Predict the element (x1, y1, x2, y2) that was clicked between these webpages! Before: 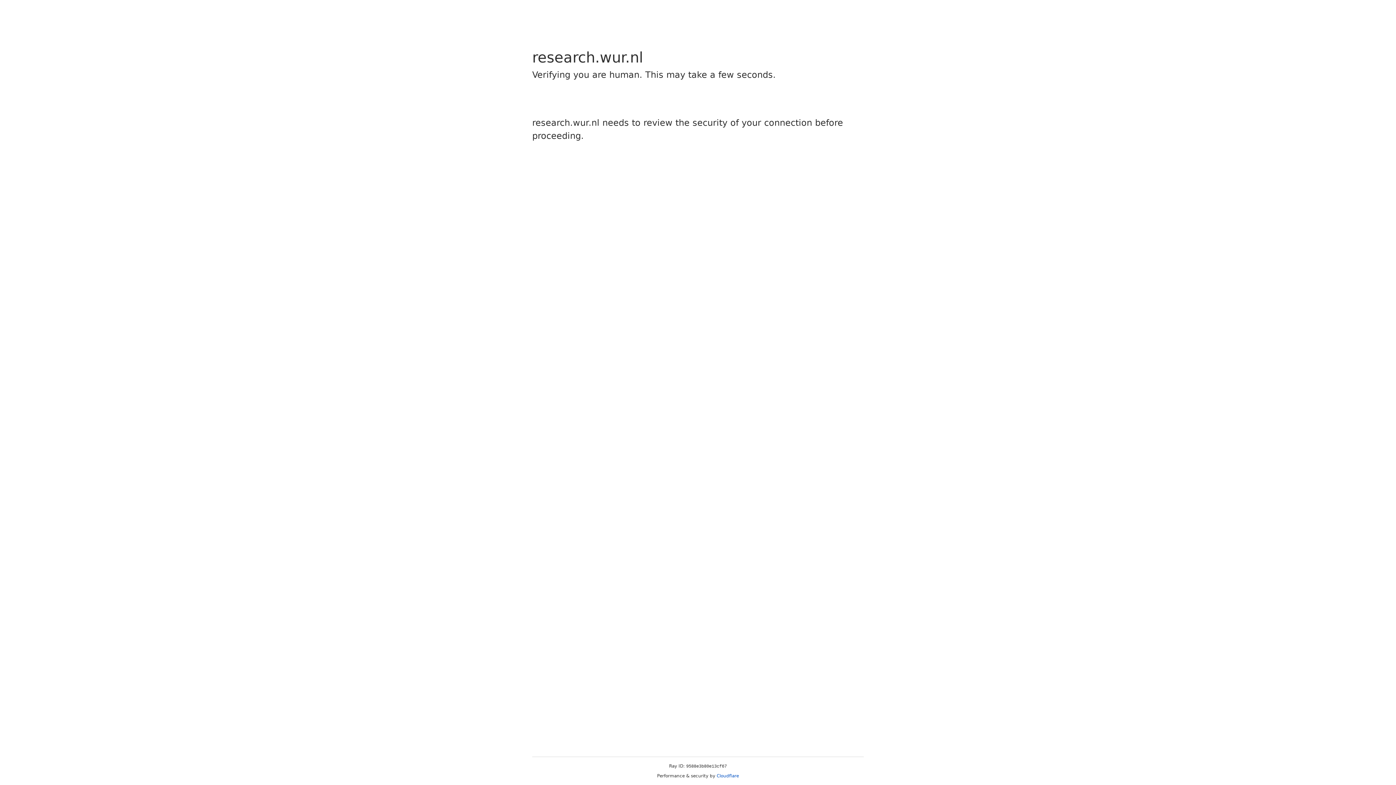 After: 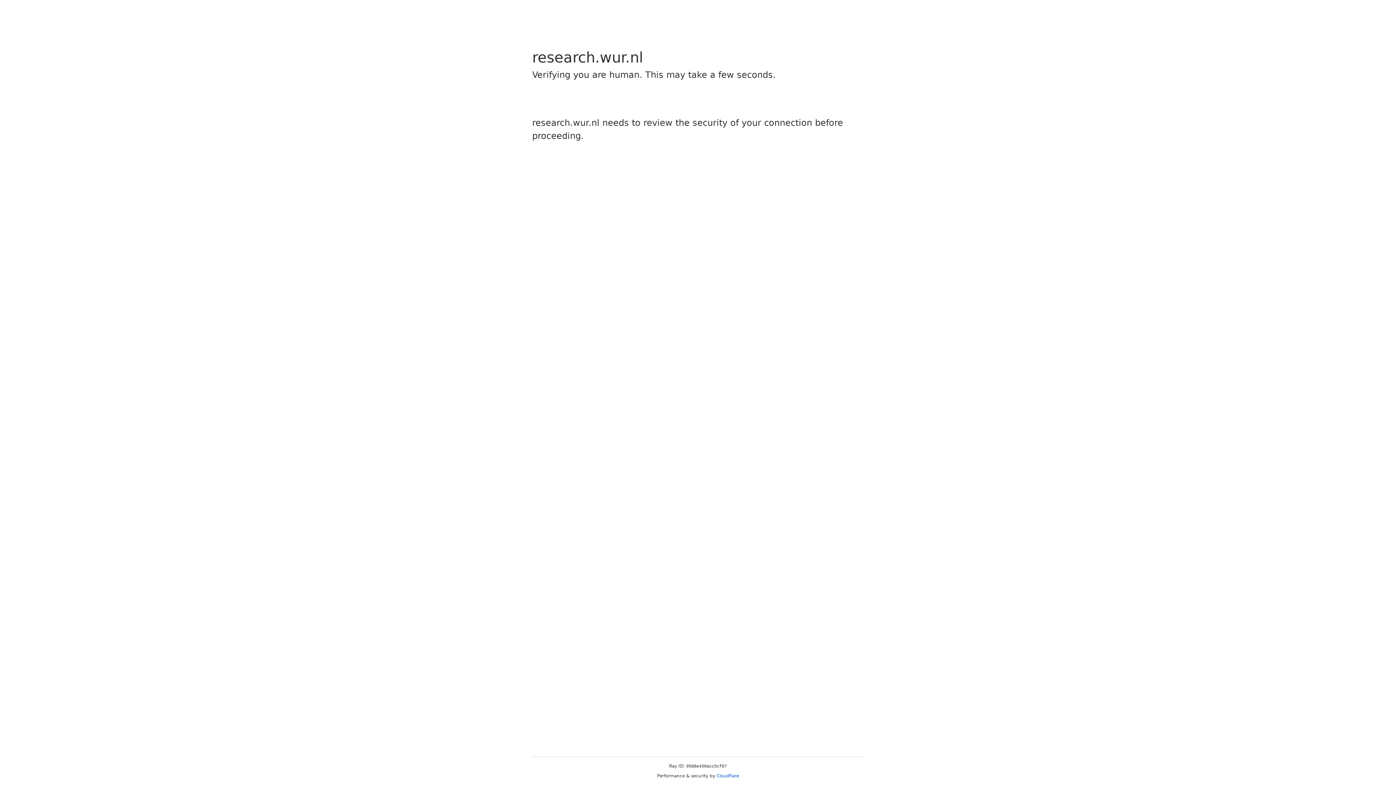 Action: bbox: (716, 773, 739, 778) label: Cloudflare